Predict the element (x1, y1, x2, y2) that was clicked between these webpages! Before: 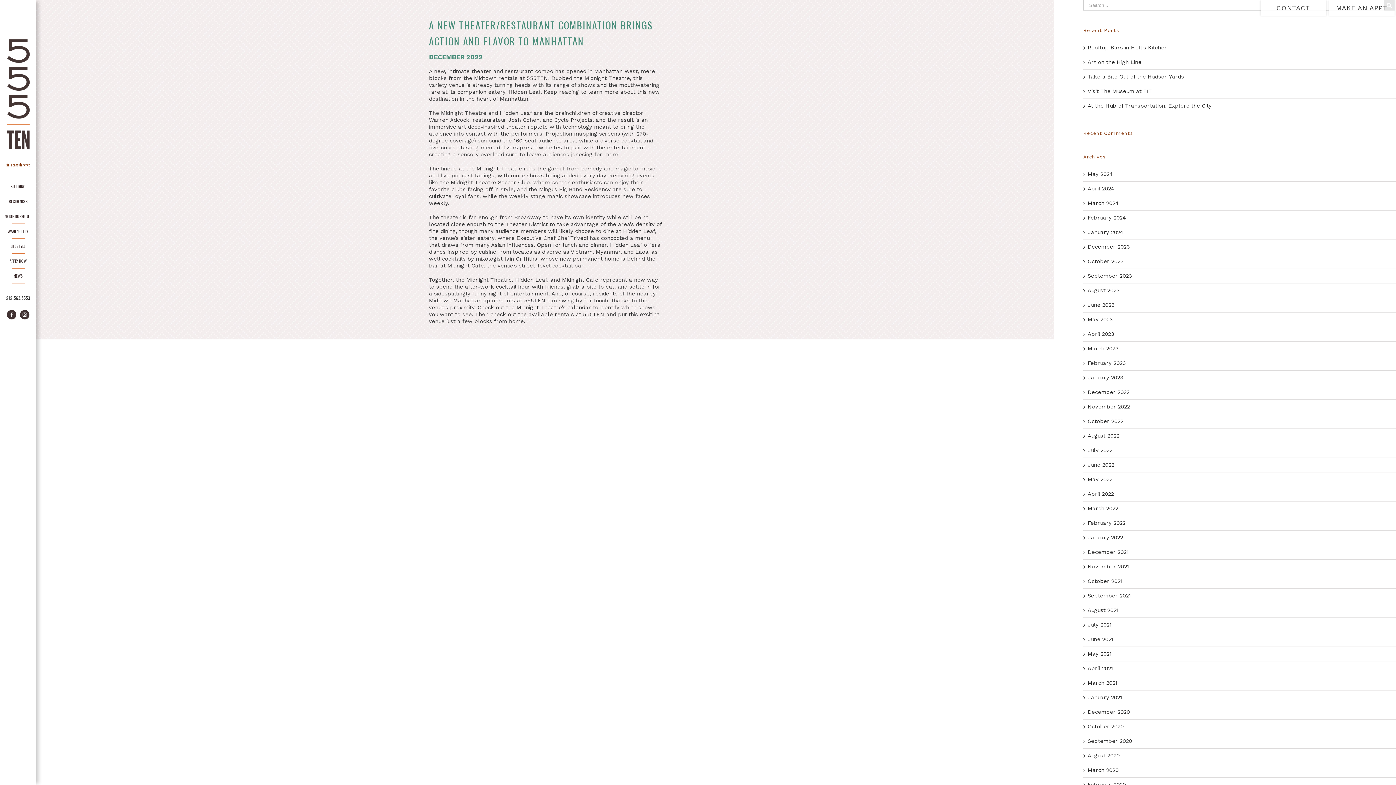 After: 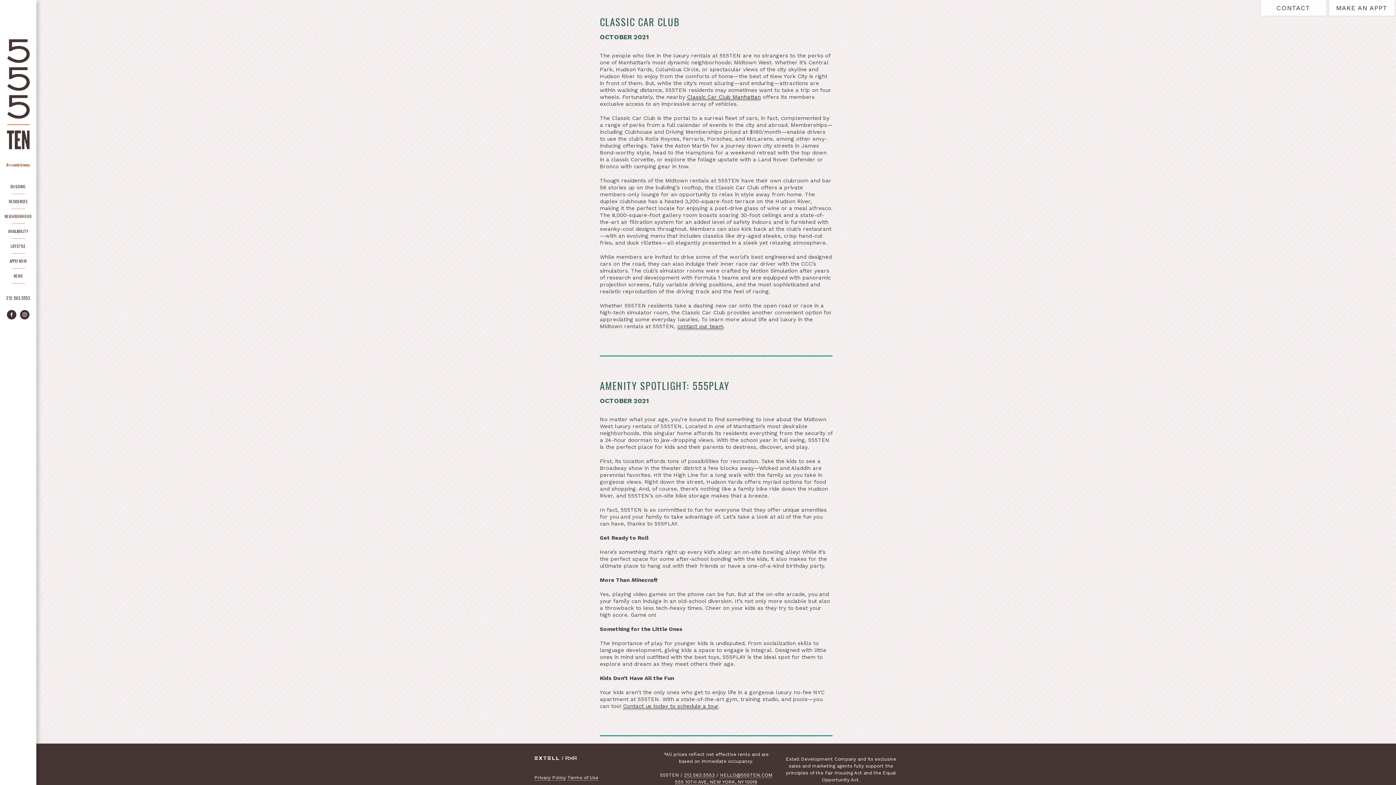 Action: label: October 2021 bbox: (1087, 578, 1122, 584)